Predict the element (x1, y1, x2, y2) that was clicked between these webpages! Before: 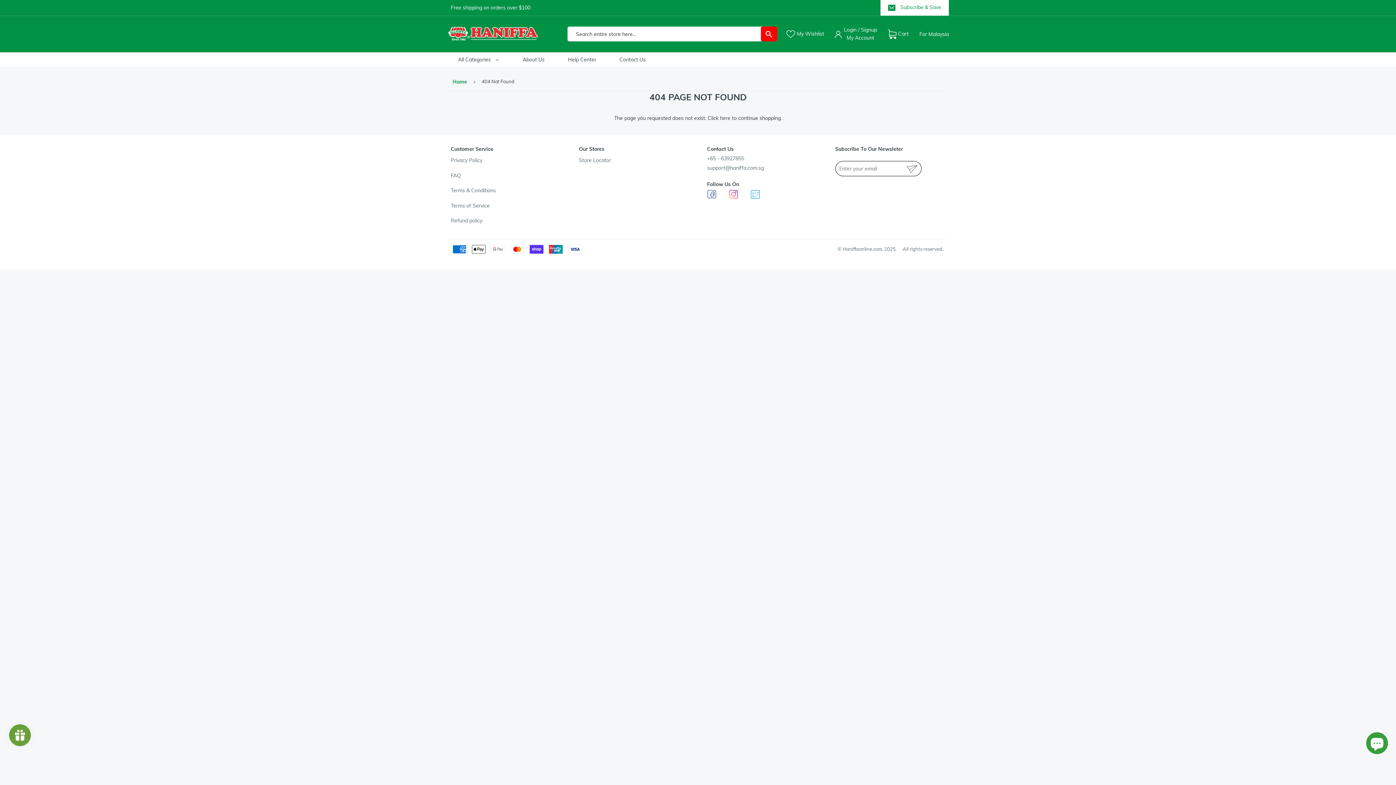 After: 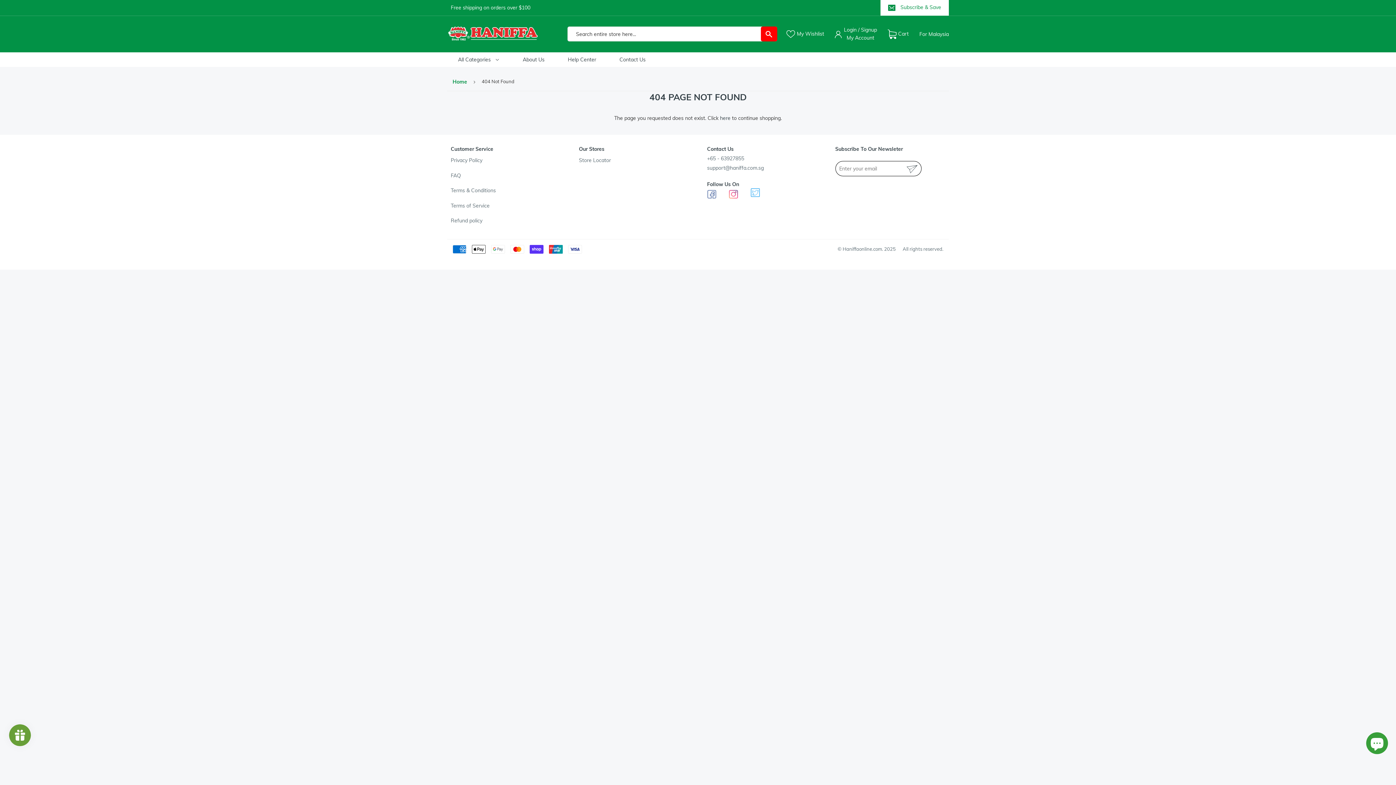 Action: label: Twitter bbox: (750, 189, 760, 198)